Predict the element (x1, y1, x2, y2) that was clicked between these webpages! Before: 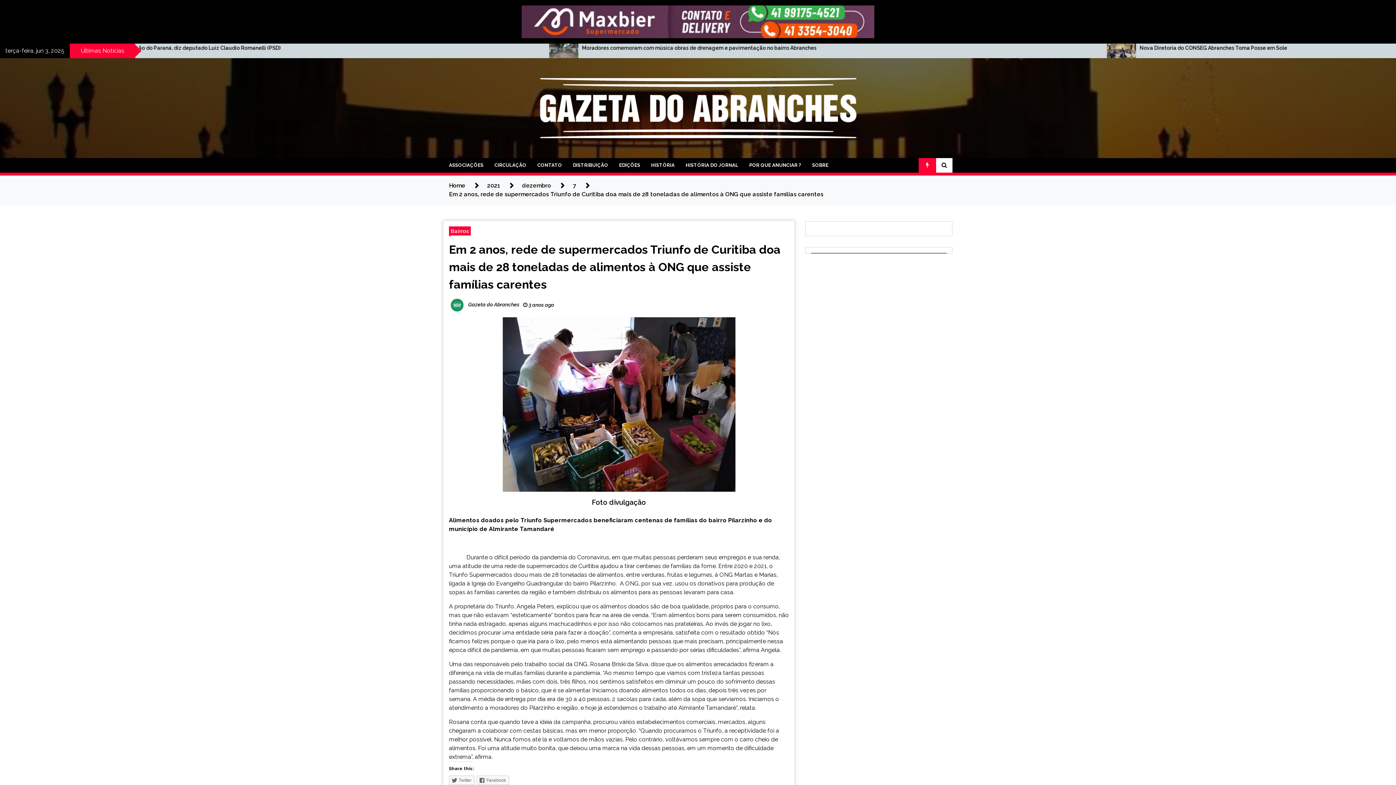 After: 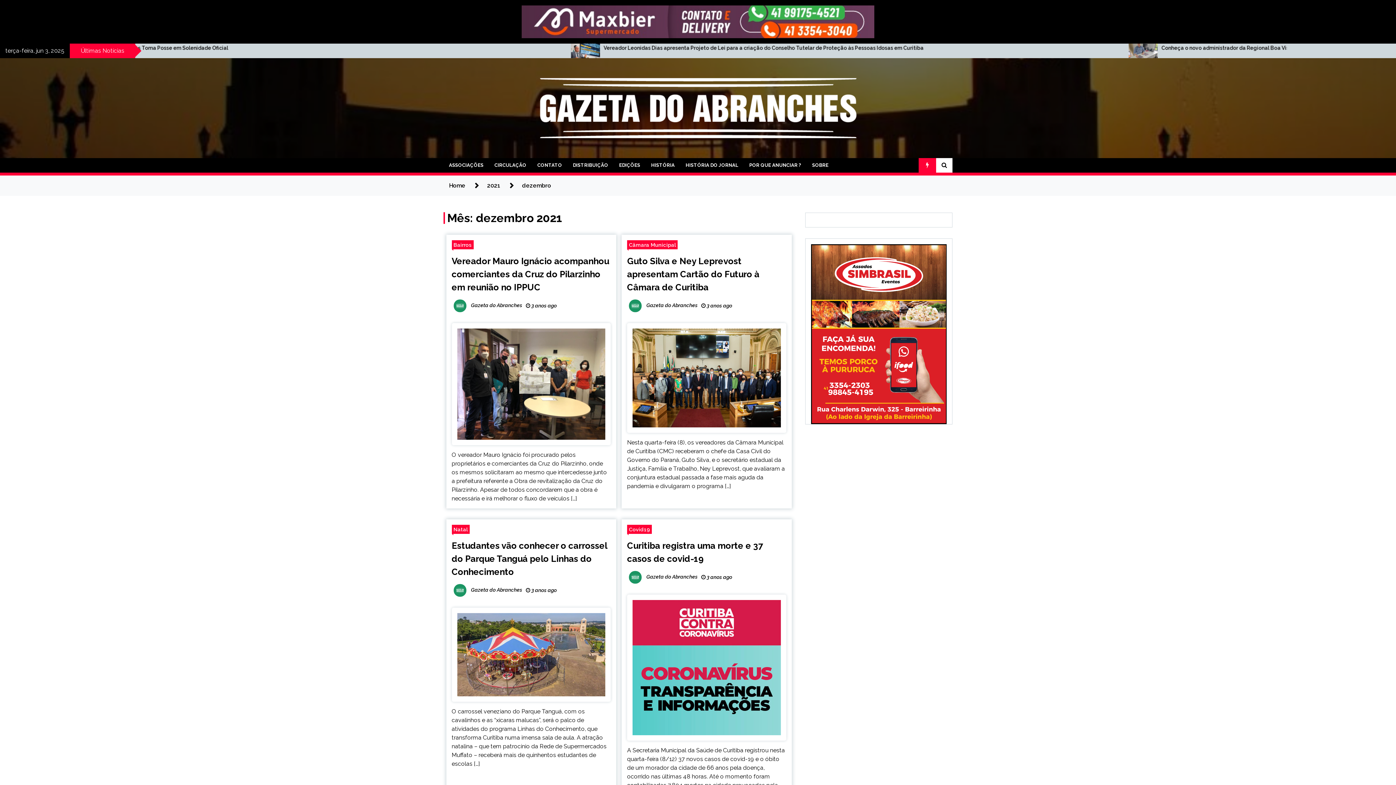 Action: bbox: (522, 182, 551, 189) label: dezembro